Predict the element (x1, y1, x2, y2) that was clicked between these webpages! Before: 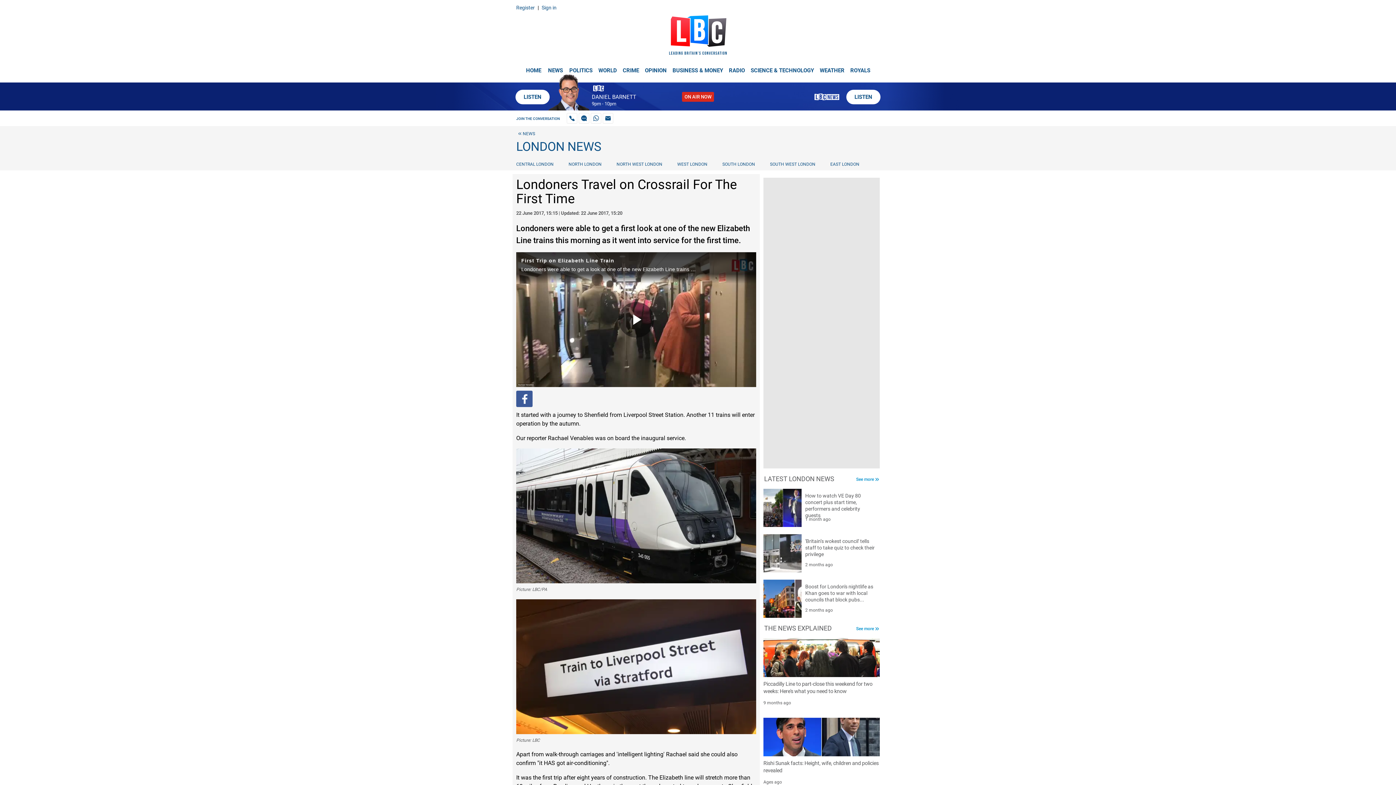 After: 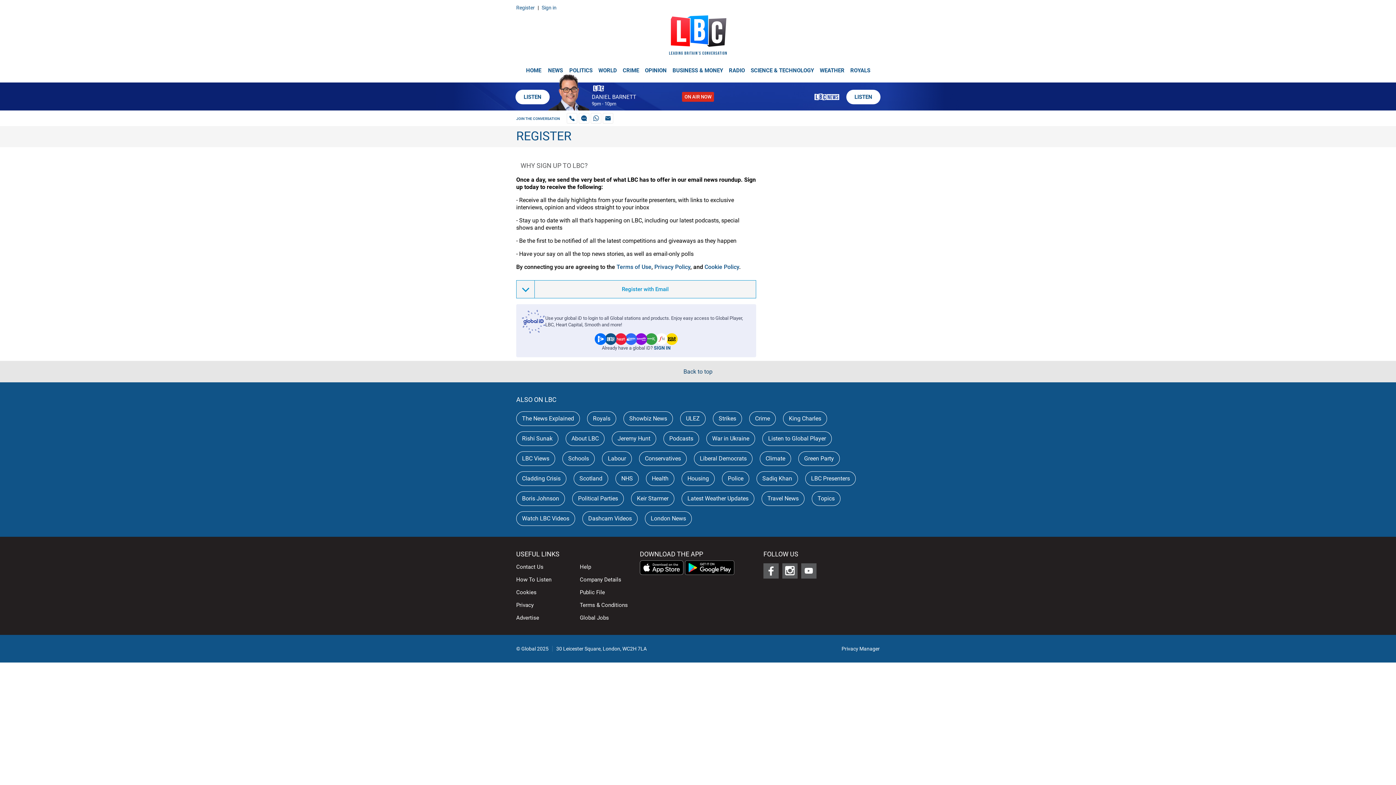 Action: bbox: (516, 4, 534, 10) label: Register